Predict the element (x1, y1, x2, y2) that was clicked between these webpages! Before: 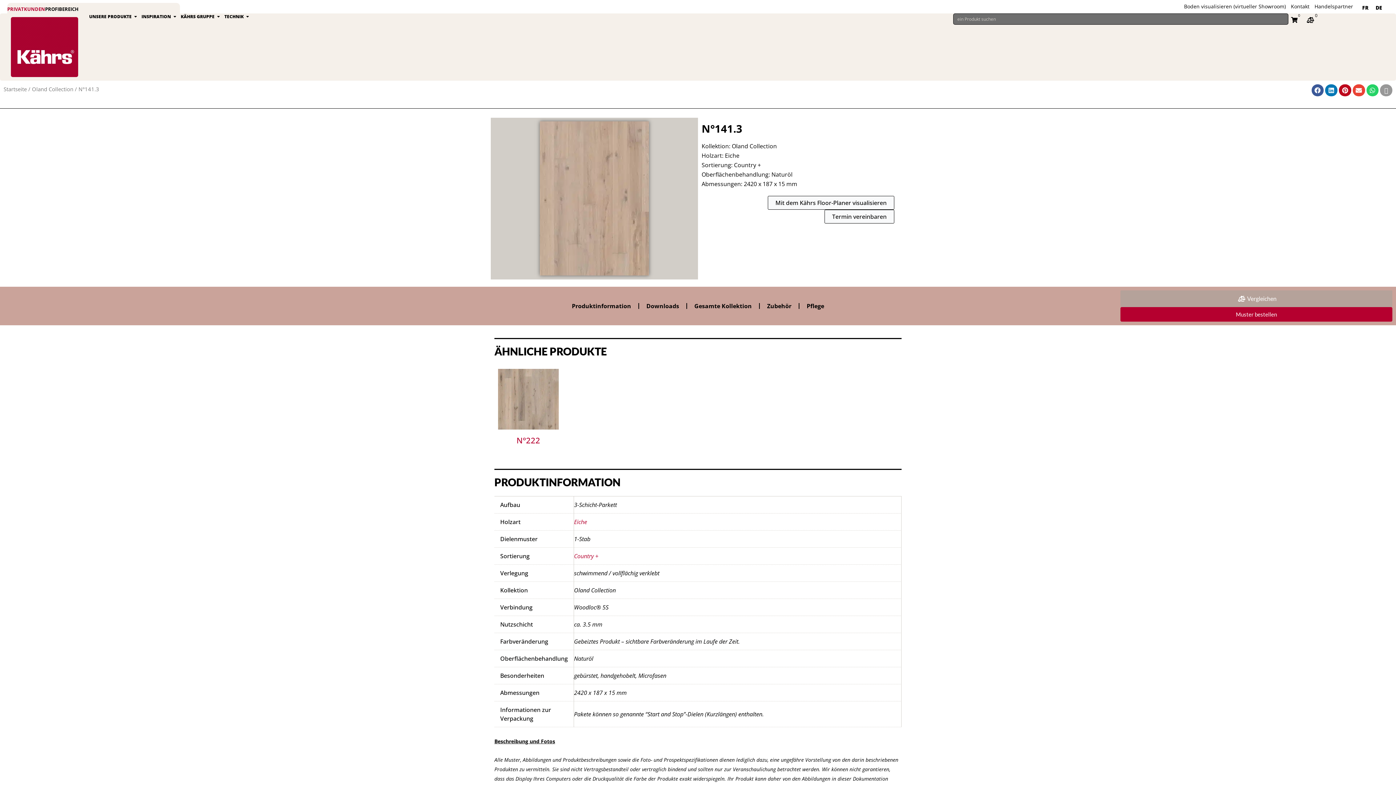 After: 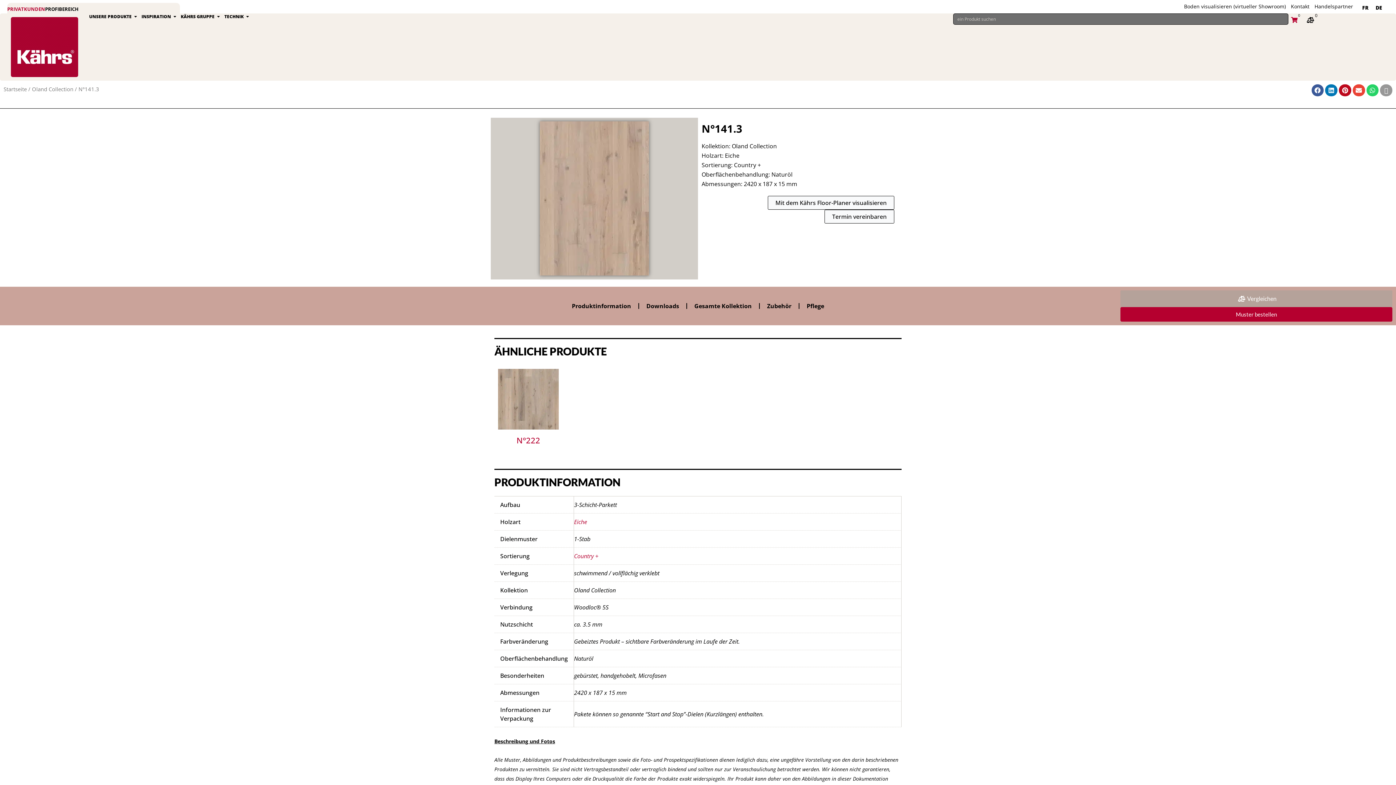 Action: label: 0
Warenkorb bbox: (1284, 13, 1305, 26)